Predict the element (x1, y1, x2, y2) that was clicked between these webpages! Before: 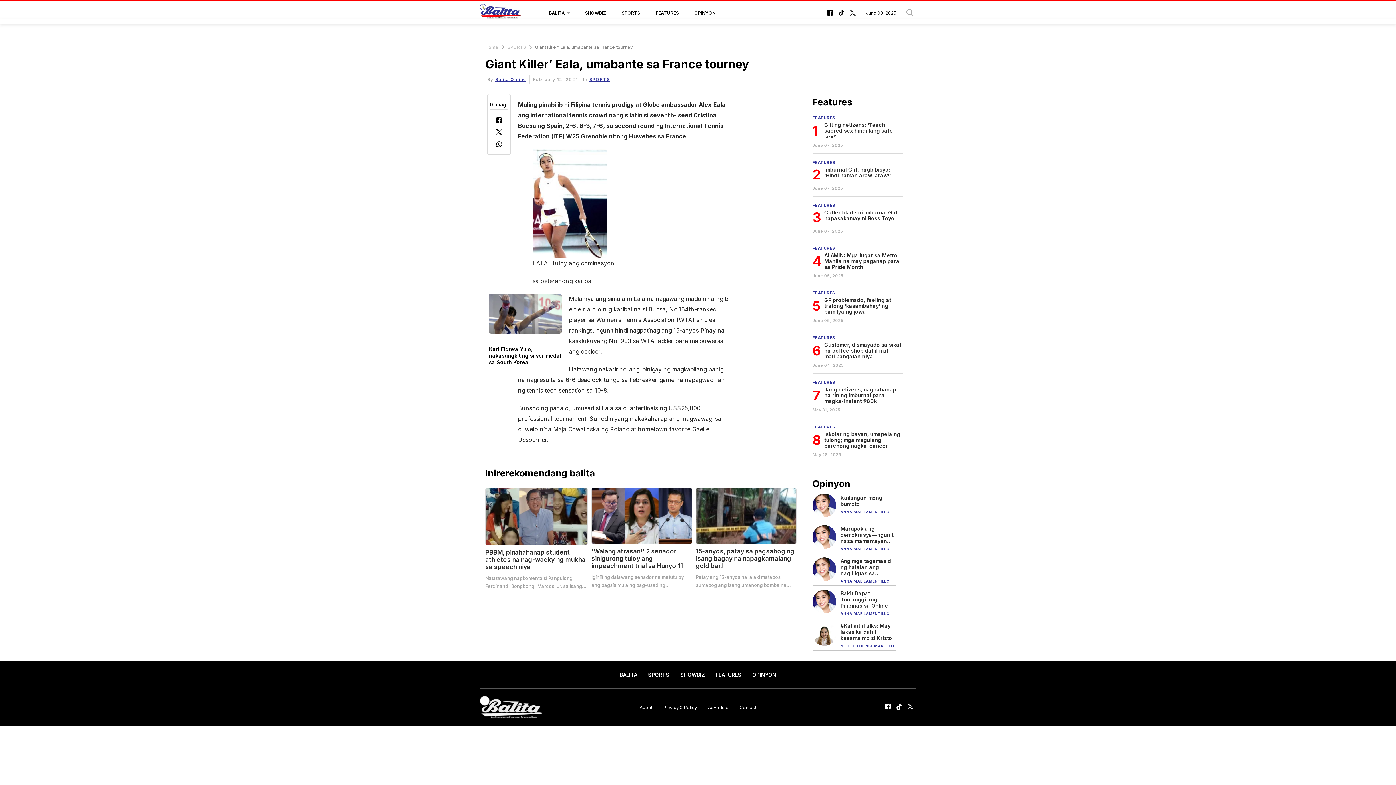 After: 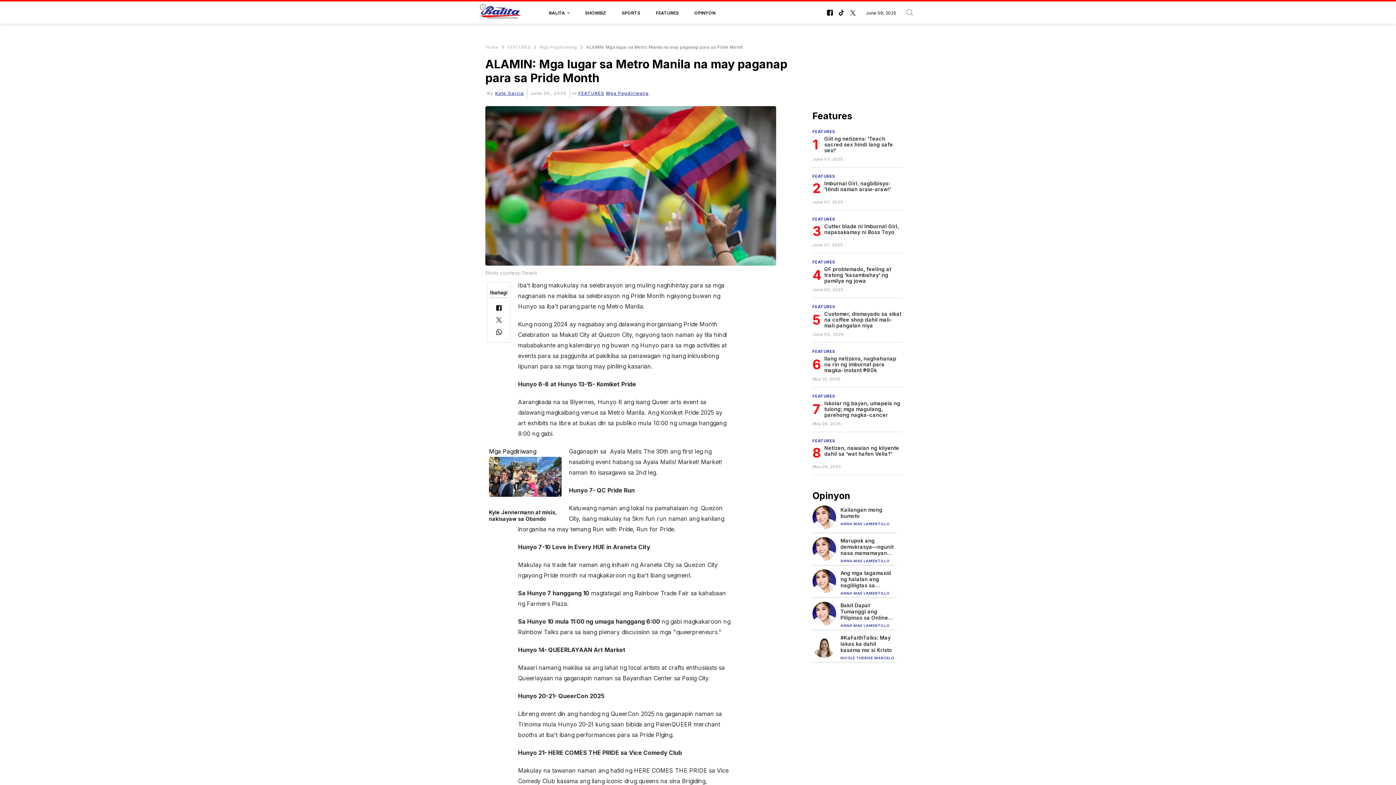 Action: label: FEATURES

4

ALAMIN: Mga lugar sa Metro Manila na may paganap para sa Pride Month

June 05, 2025 bbox: (812, 244, 902, 278)